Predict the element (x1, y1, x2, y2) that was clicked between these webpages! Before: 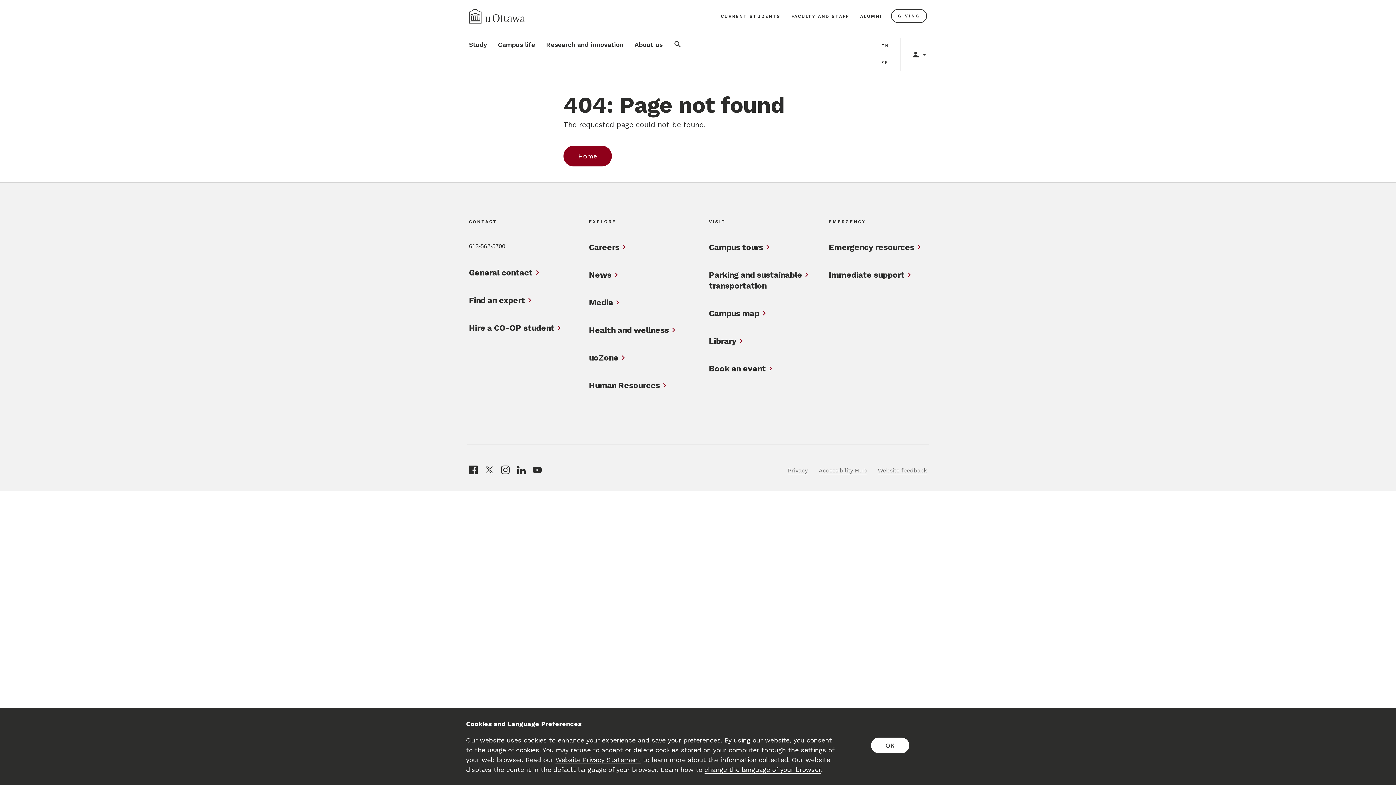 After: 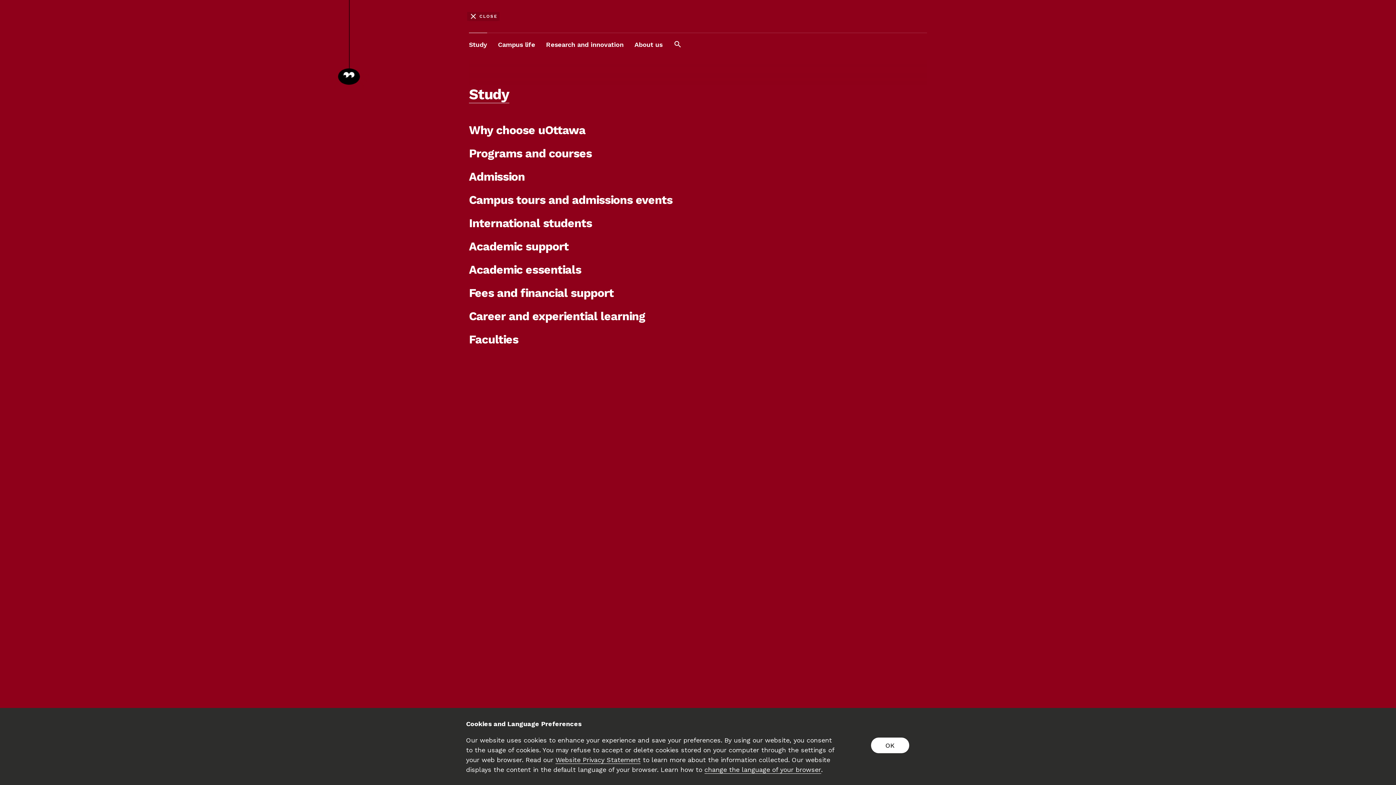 Action: bbox: (469, 33, 487, 56) label: Study